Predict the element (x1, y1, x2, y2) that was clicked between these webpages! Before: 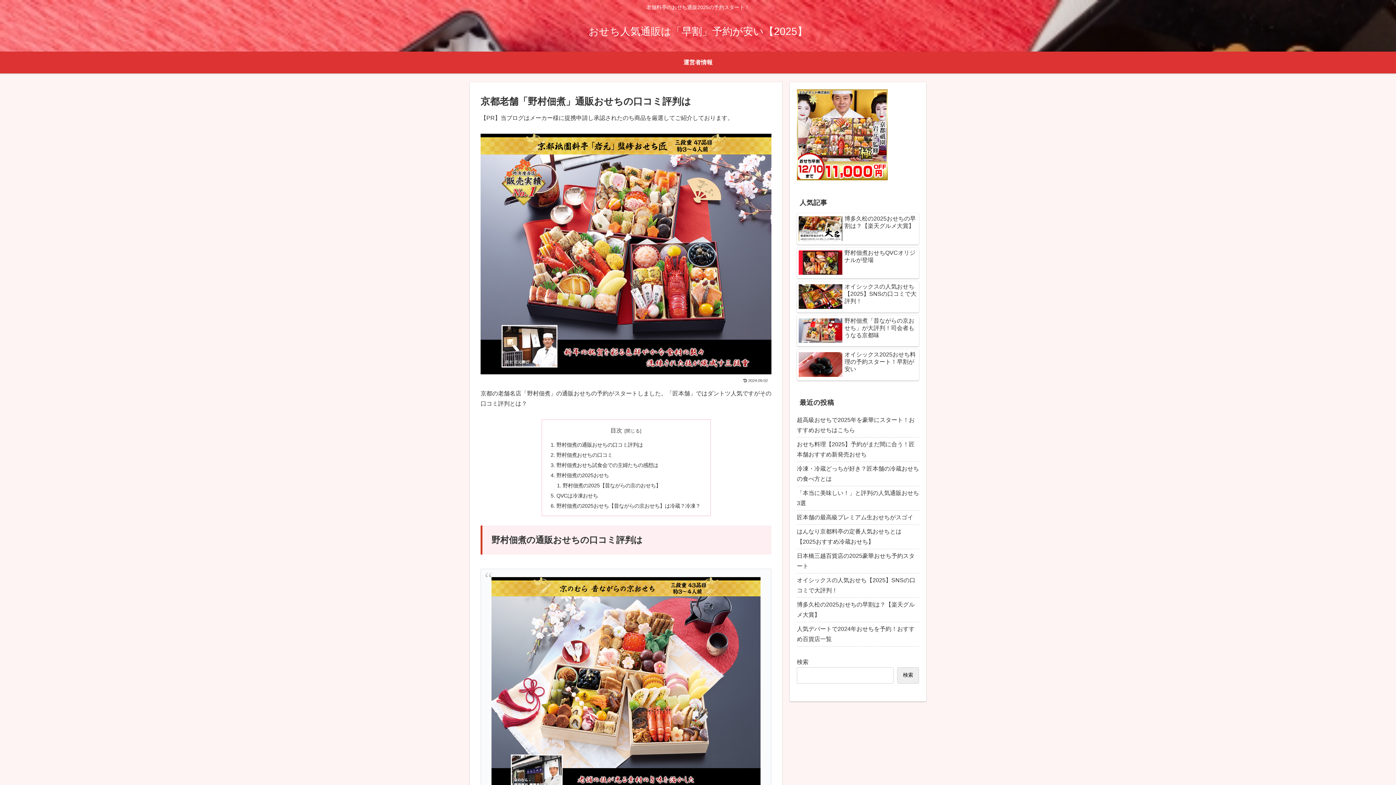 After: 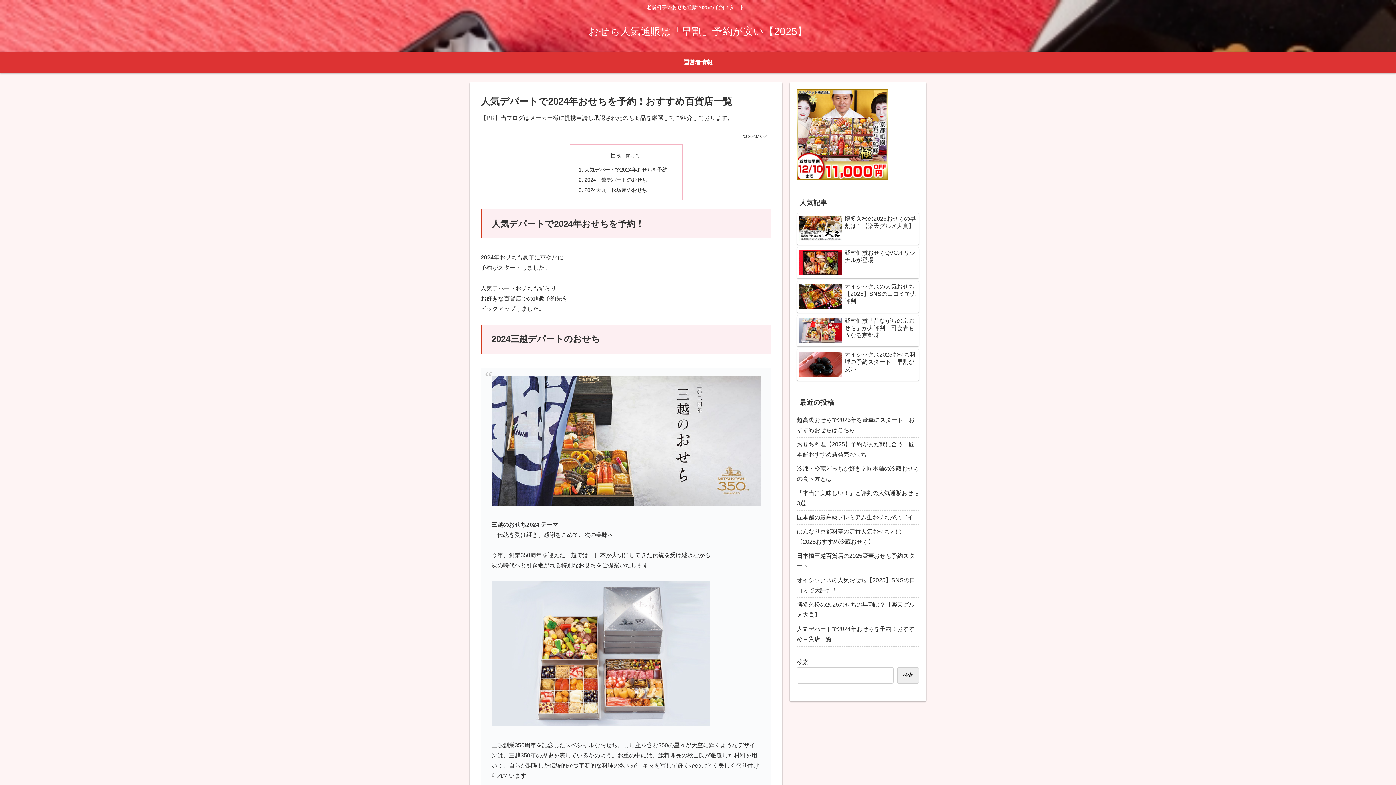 Action: bbox: (797, 622, 919, 646) label: 人気デパートで2024年おせちを予約！おすすめ百貨店一覧